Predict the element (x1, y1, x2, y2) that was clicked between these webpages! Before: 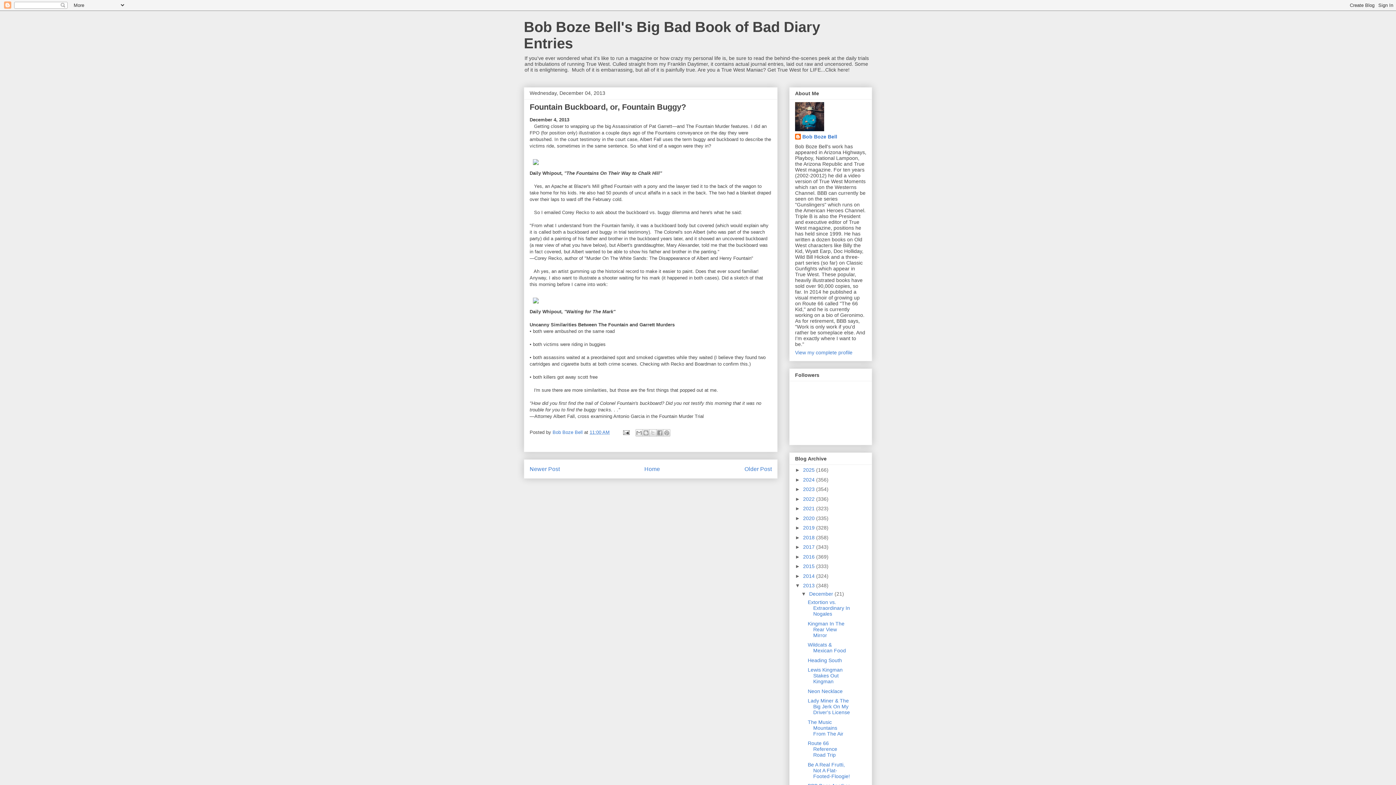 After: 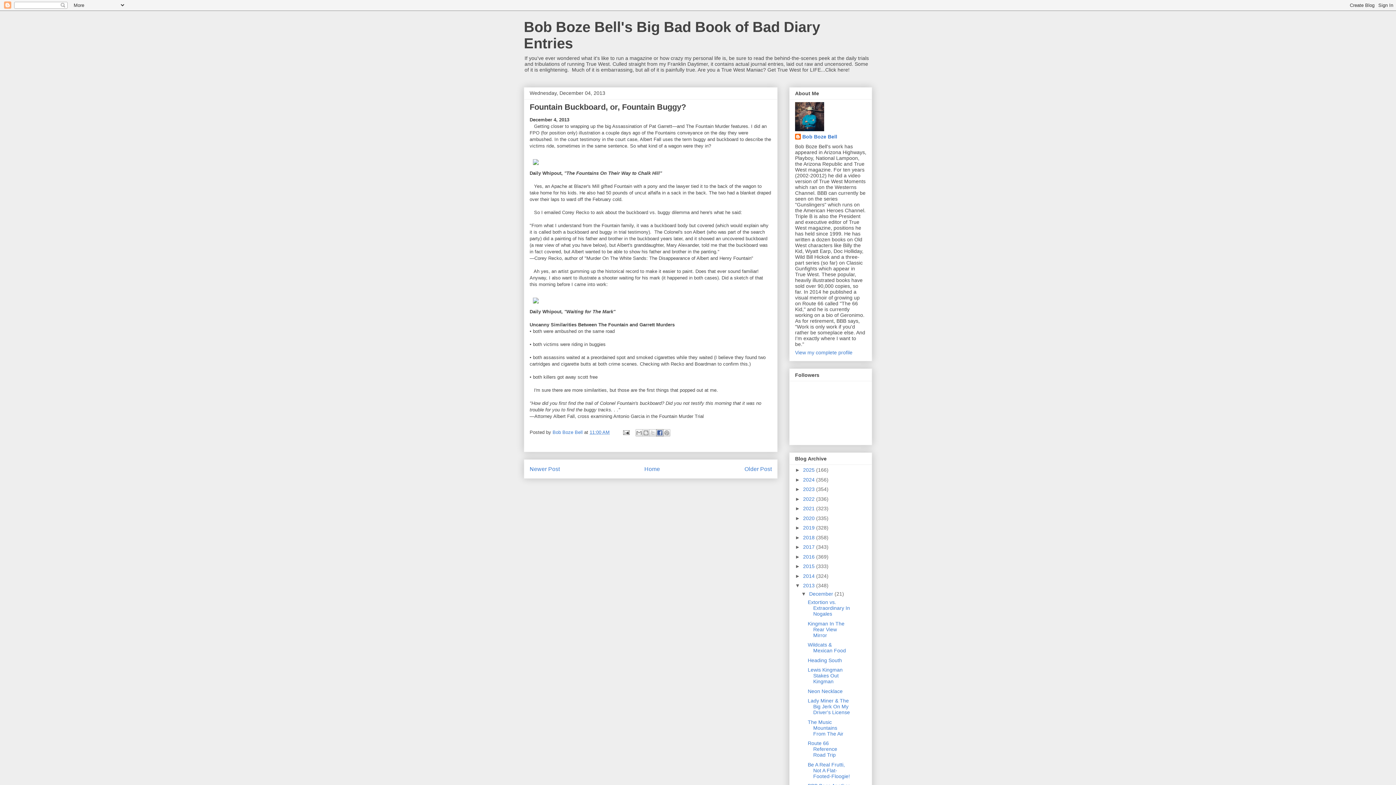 Action: bbox: (656, 429, 663, 436) label: Share to Facebook